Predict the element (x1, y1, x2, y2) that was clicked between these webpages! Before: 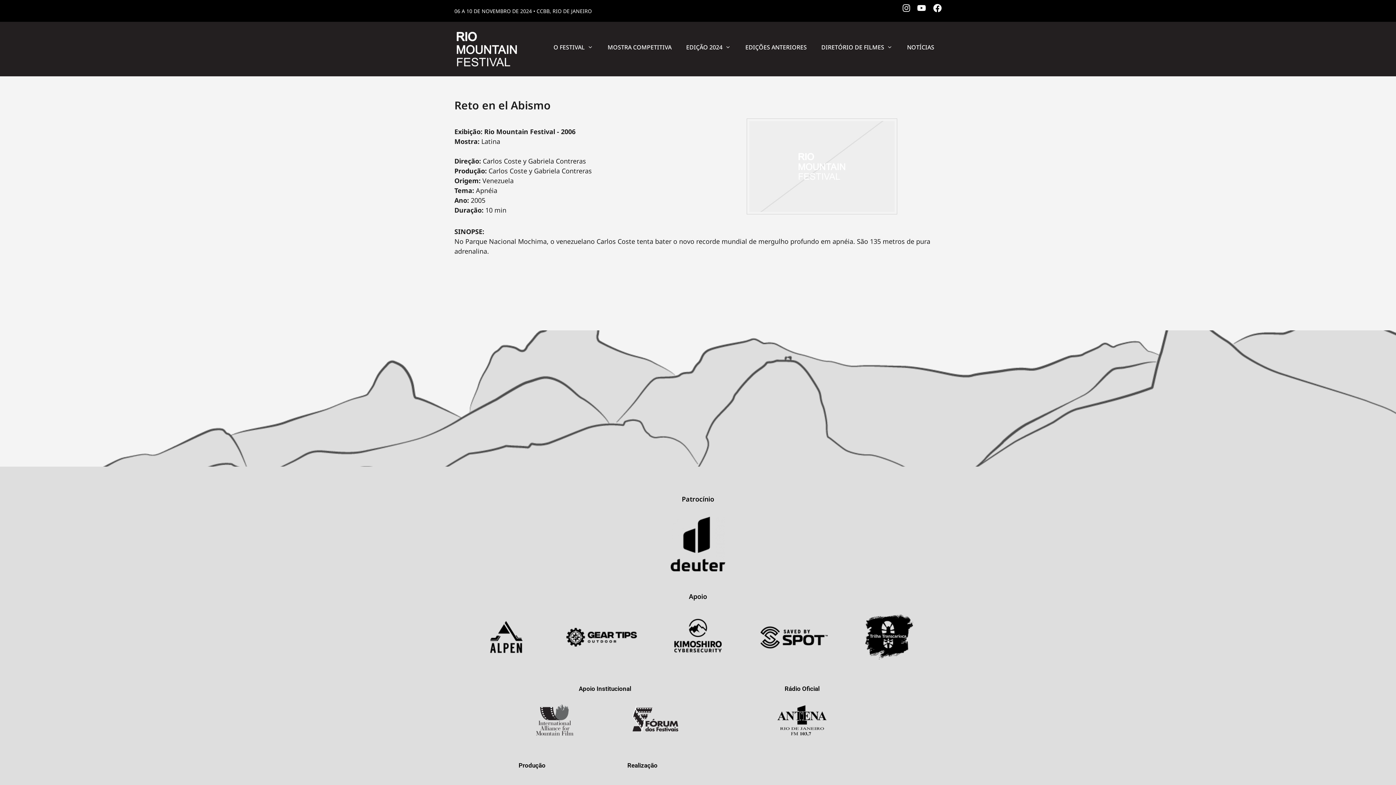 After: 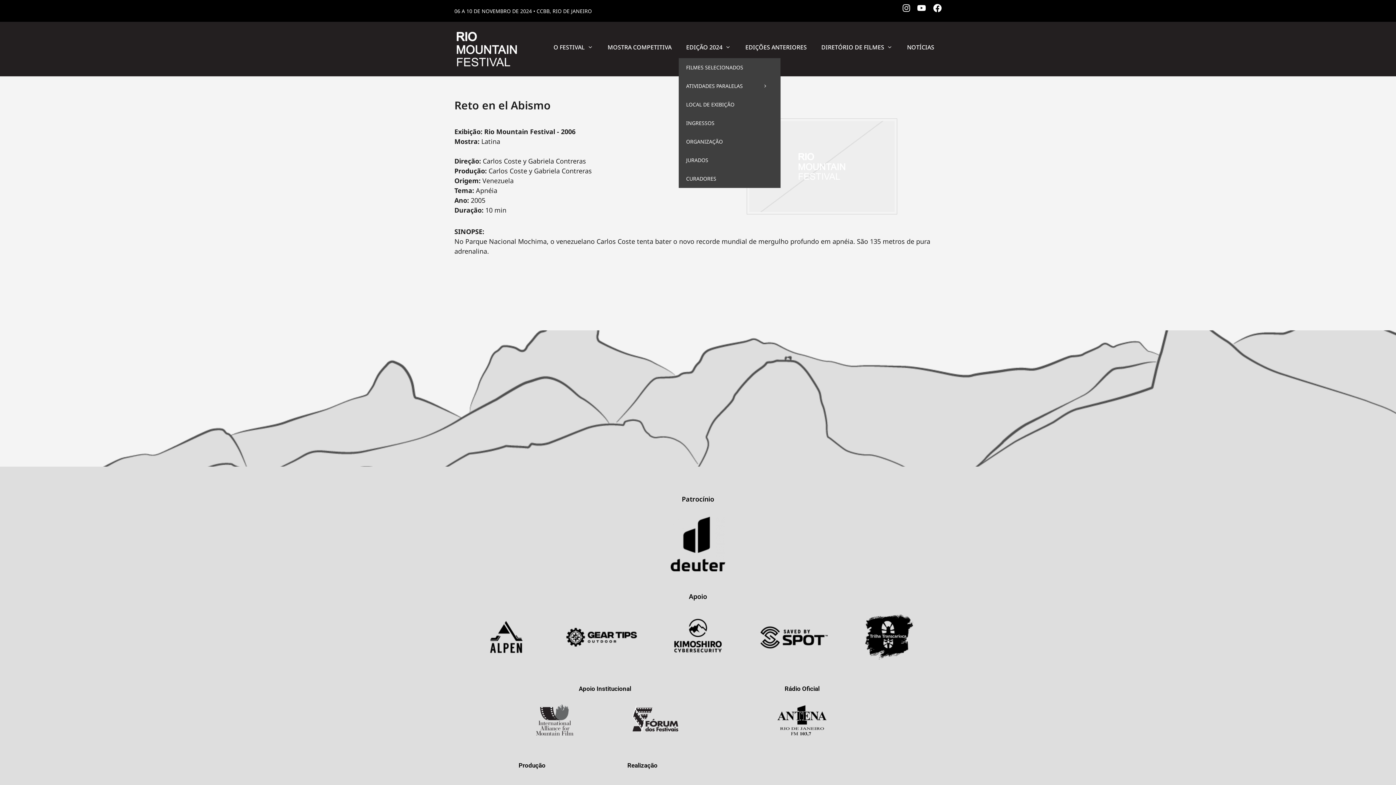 Action: label: EDIÇÃO 2024 bbox: (679, 36, 738, 58)